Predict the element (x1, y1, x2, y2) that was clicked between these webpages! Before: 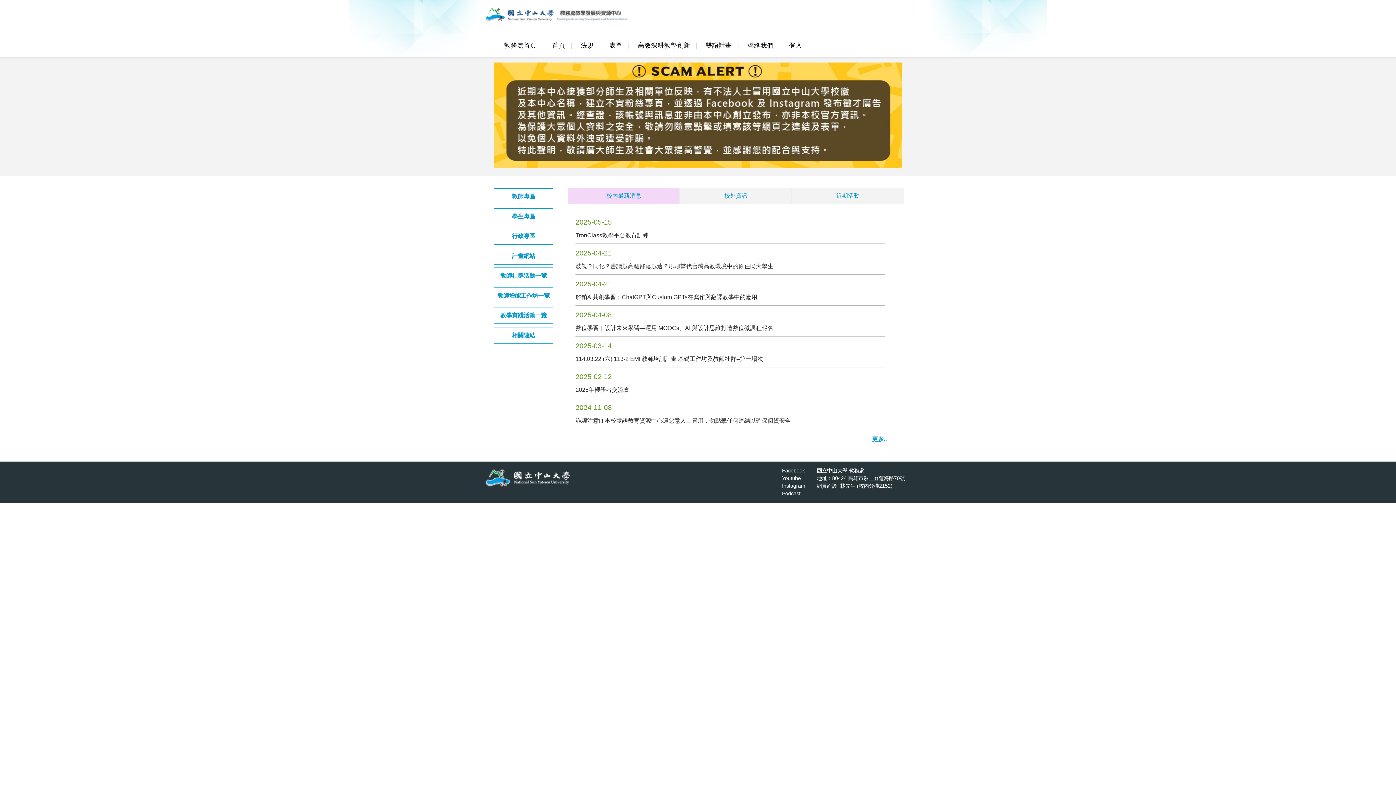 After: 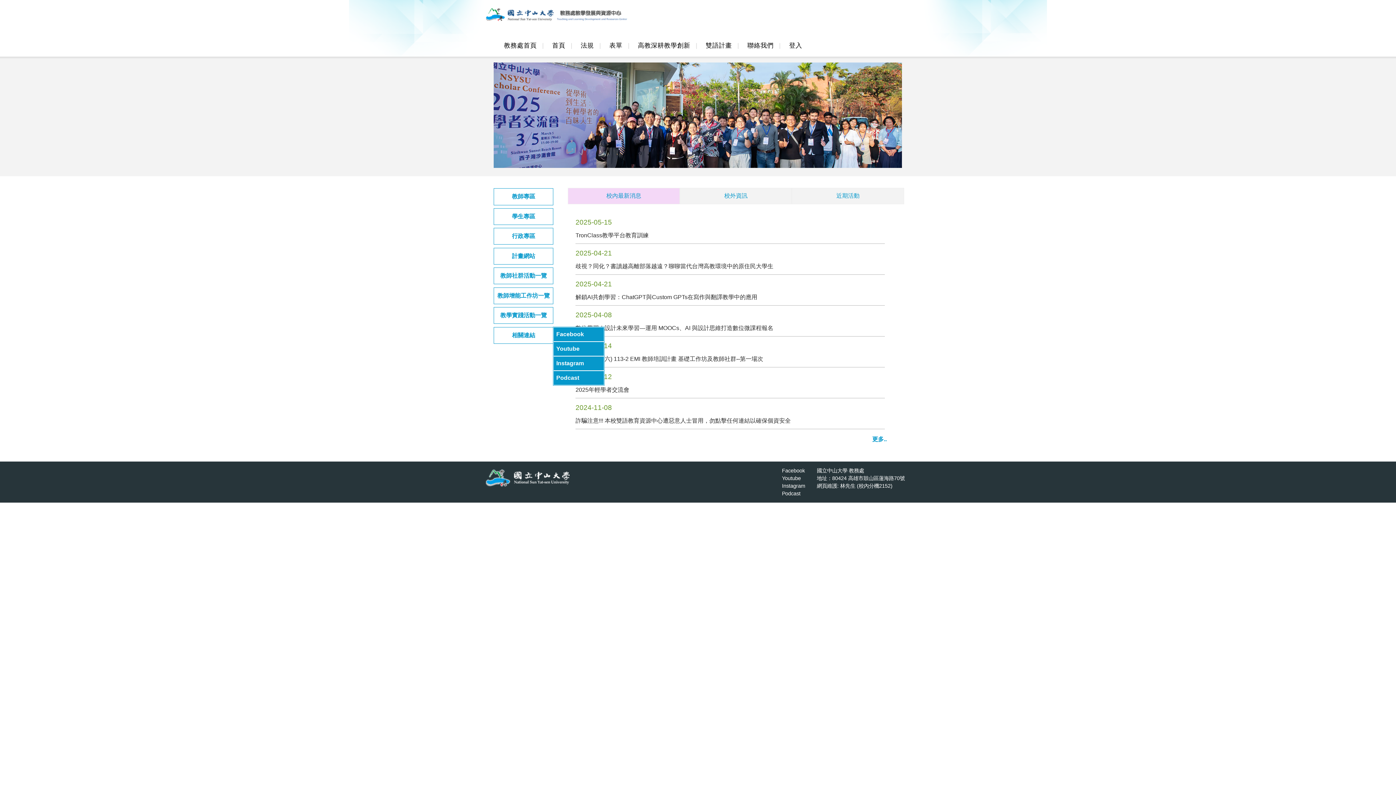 Action: label: 相關連結 bbox: (512, 332, 535, 338)